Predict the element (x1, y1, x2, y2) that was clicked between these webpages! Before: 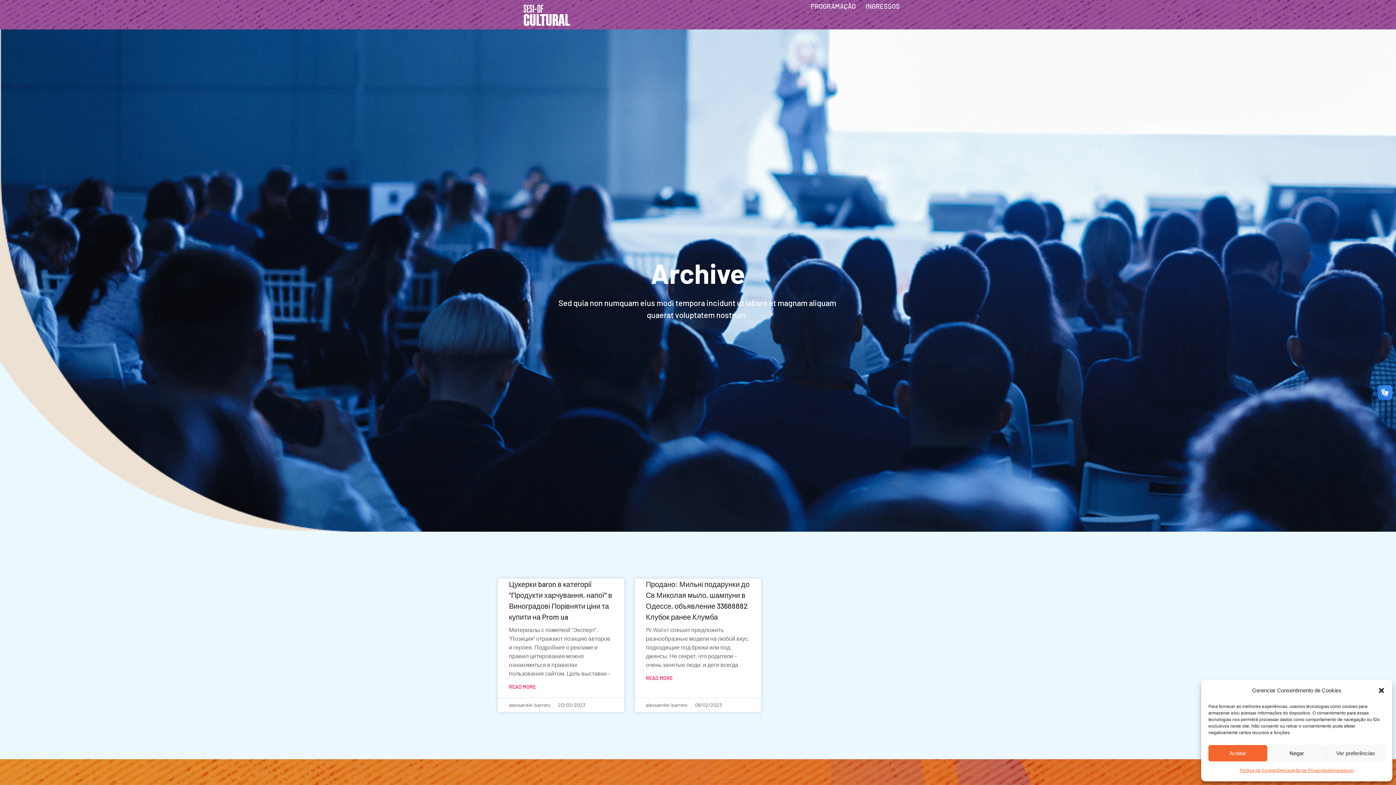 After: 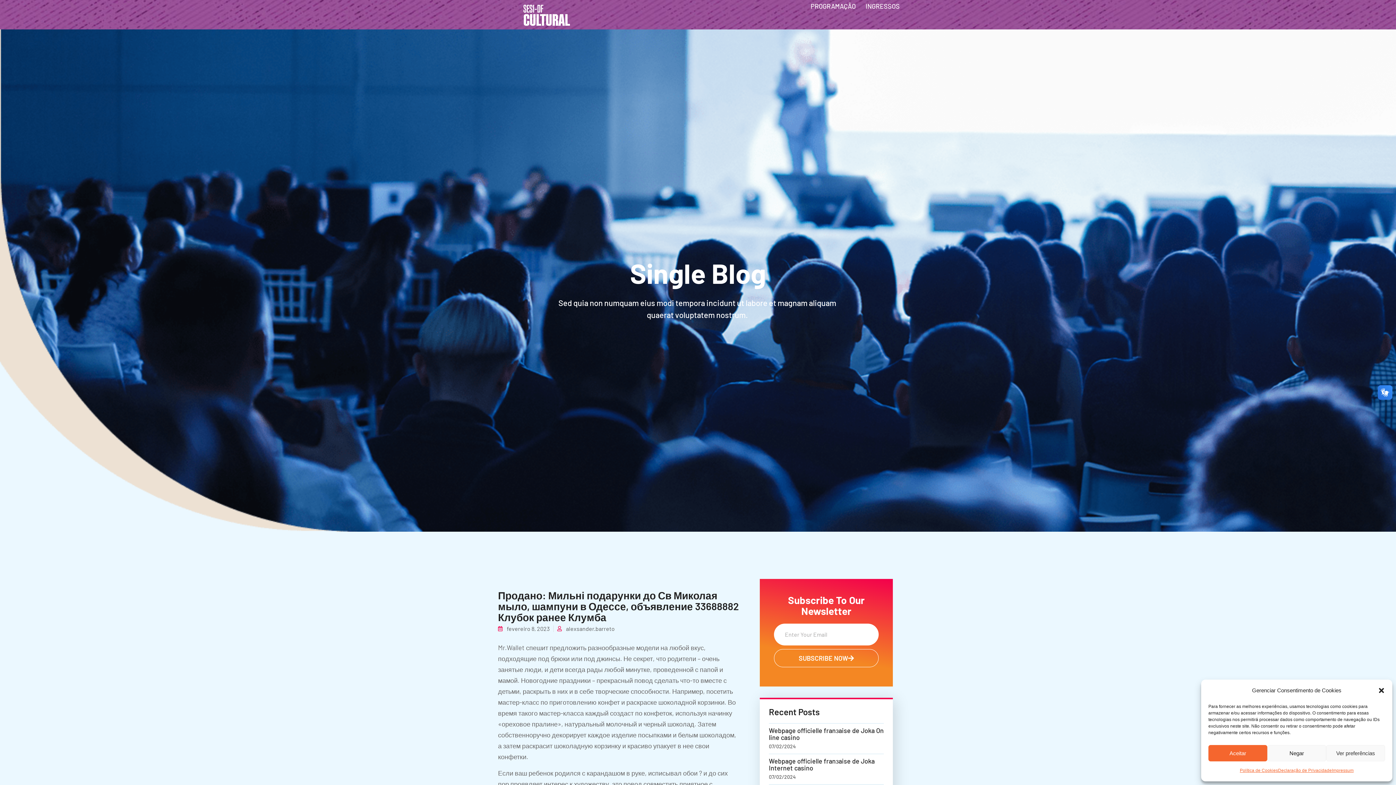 Action: label: Leia mais sobre Продано: Мильні подарунки до Св  Миколая мыло, шампуни в Одессе, объявление 33688882 Клубок ранее Клумба bbox: (646, 674, 672, 682)